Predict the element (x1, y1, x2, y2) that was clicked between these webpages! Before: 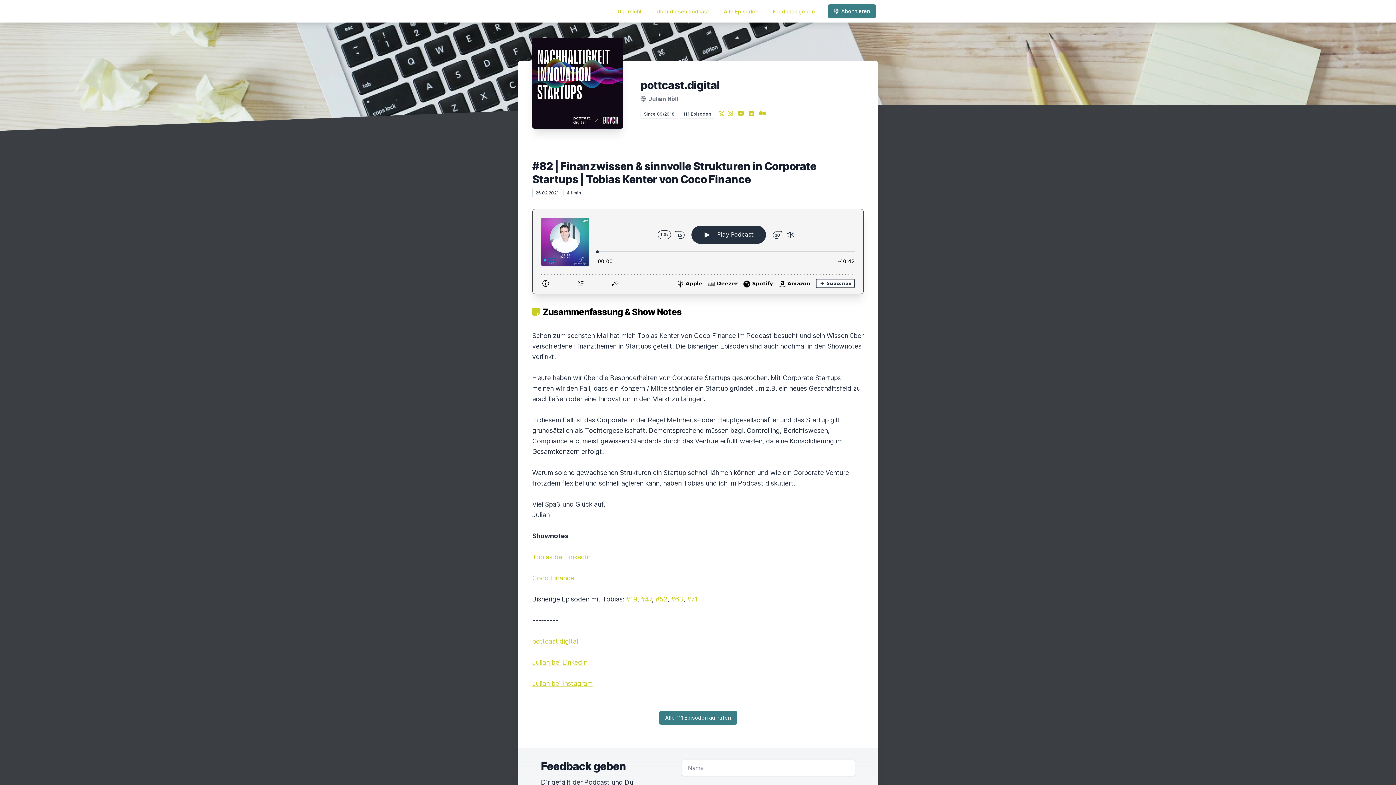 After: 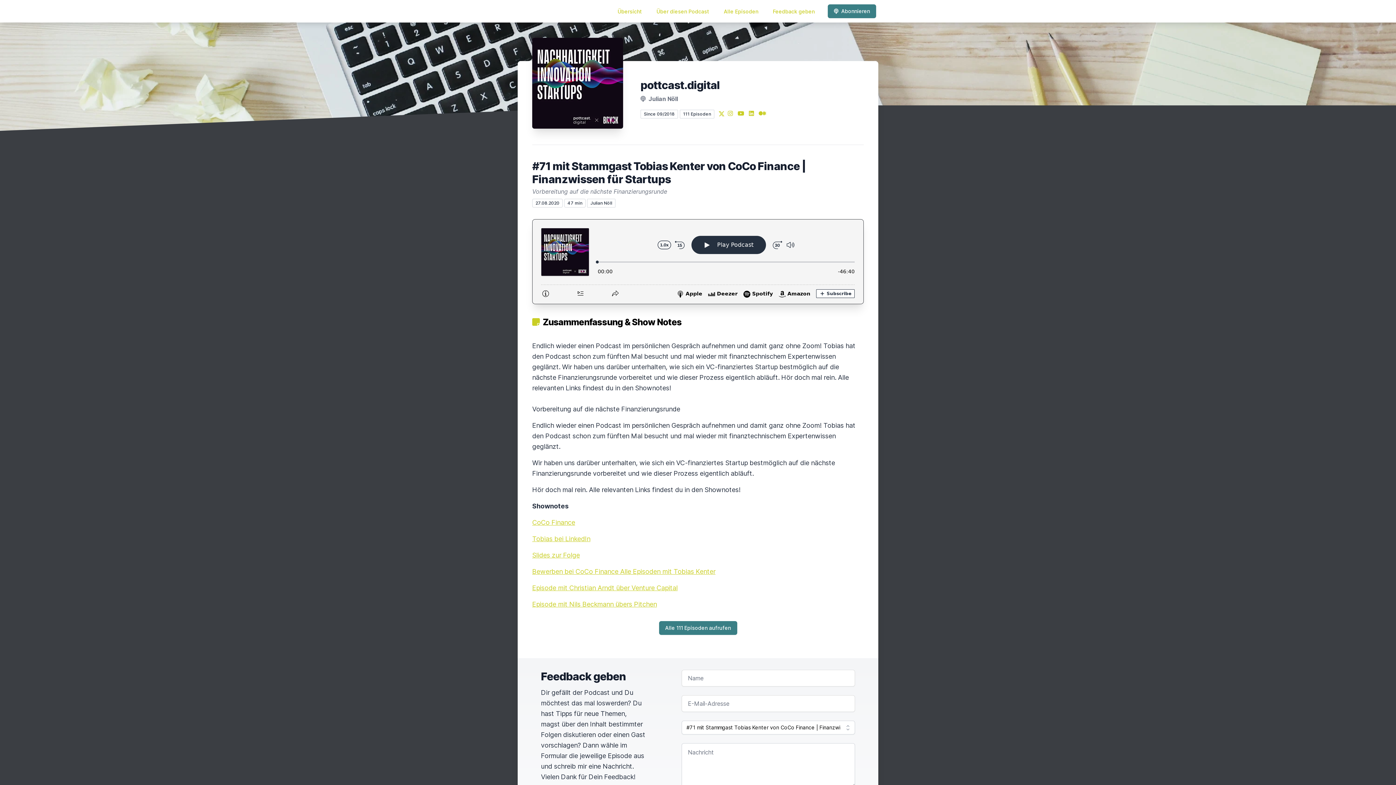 Action: label: #71 bbox: (687, 595, 698, 603)